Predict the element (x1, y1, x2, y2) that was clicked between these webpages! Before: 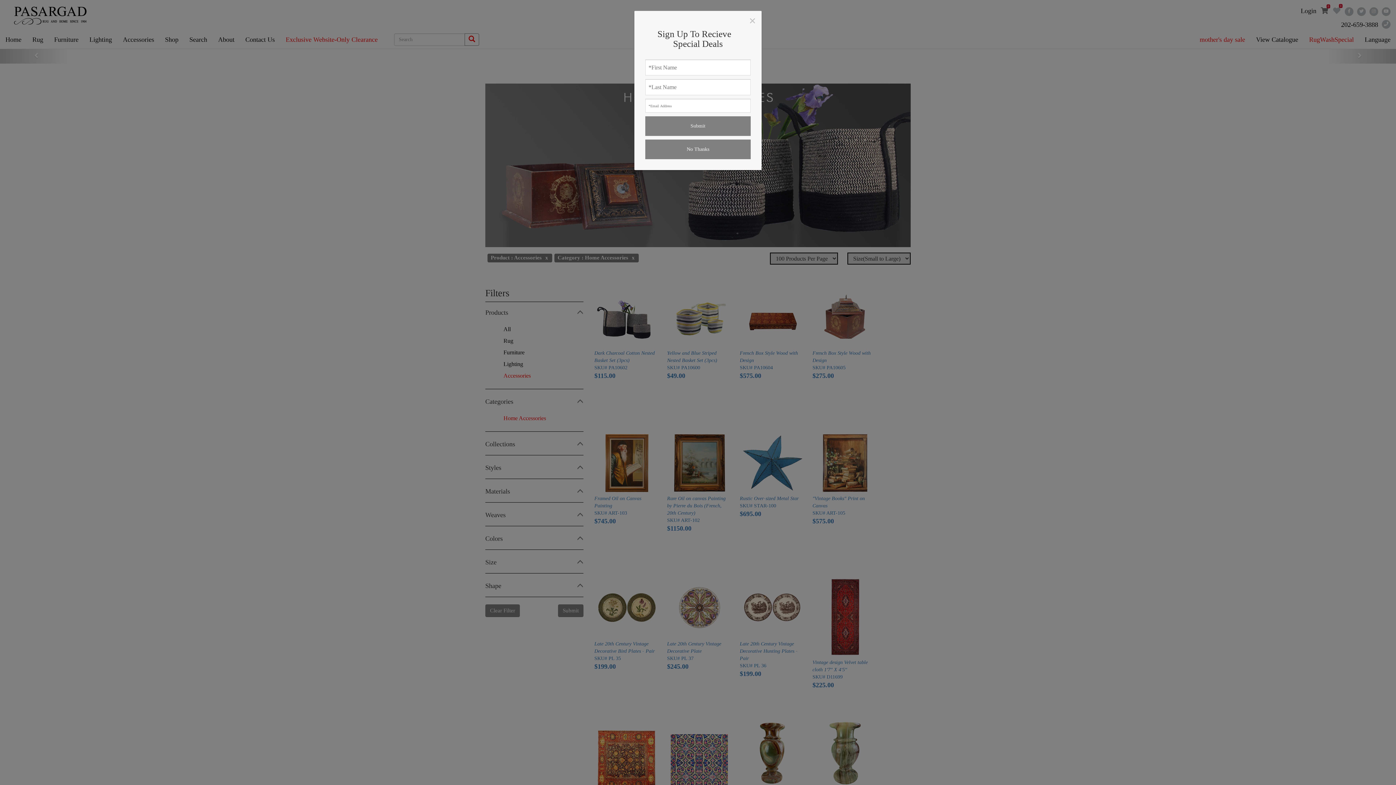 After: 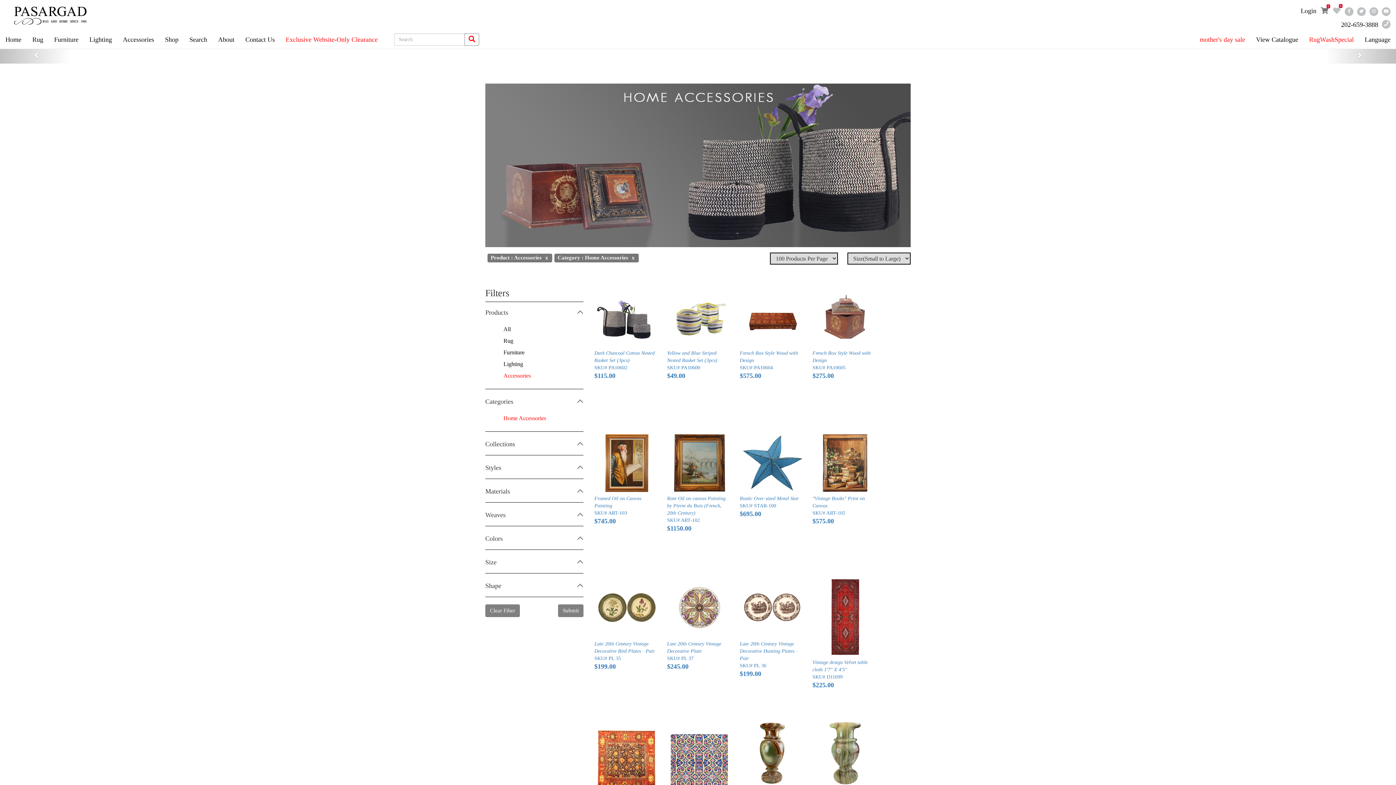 Action: label: Close bbox: (645, 139, 750, 159)